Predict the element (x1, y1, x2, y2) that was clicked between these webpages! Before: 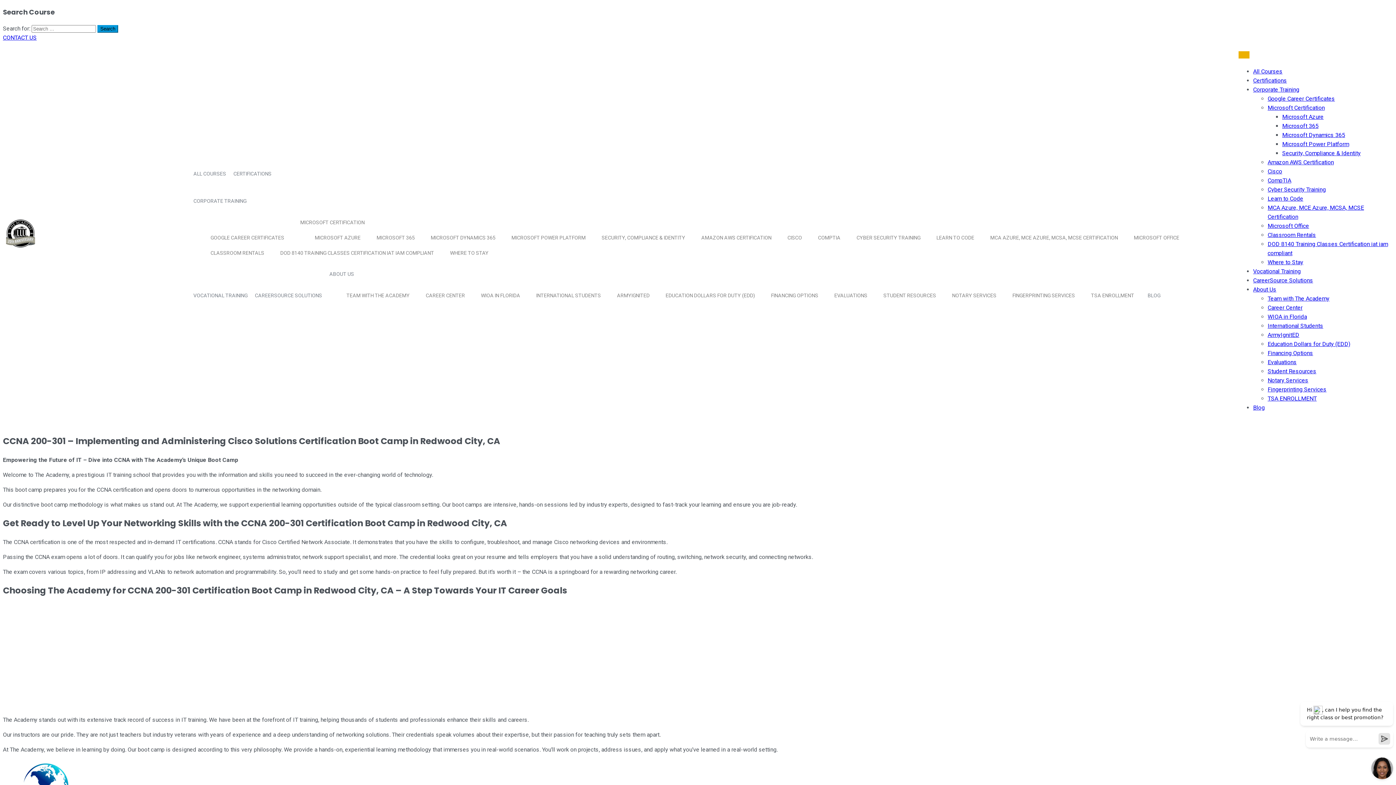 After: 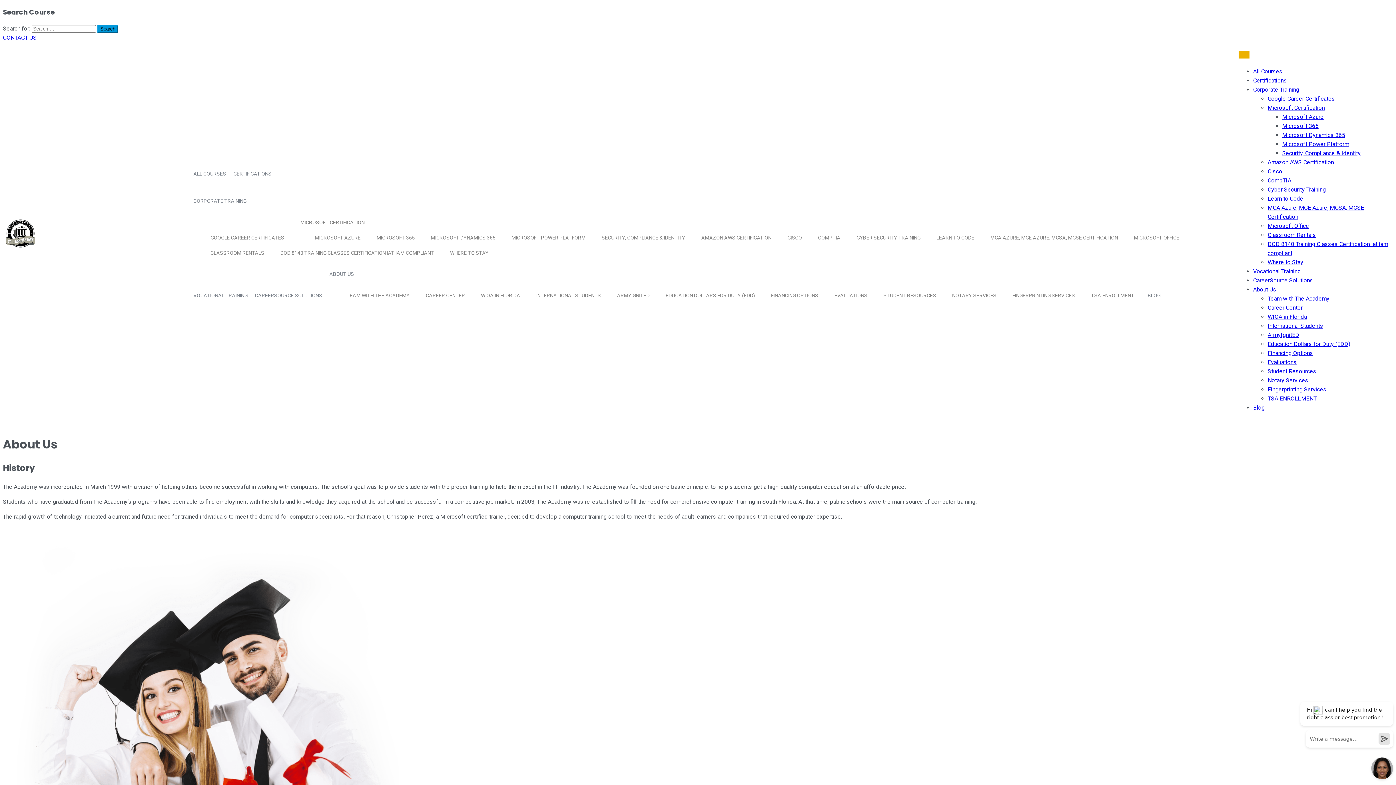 Action: label: ABOUT US bbox: (326, 260, 1143, 287)